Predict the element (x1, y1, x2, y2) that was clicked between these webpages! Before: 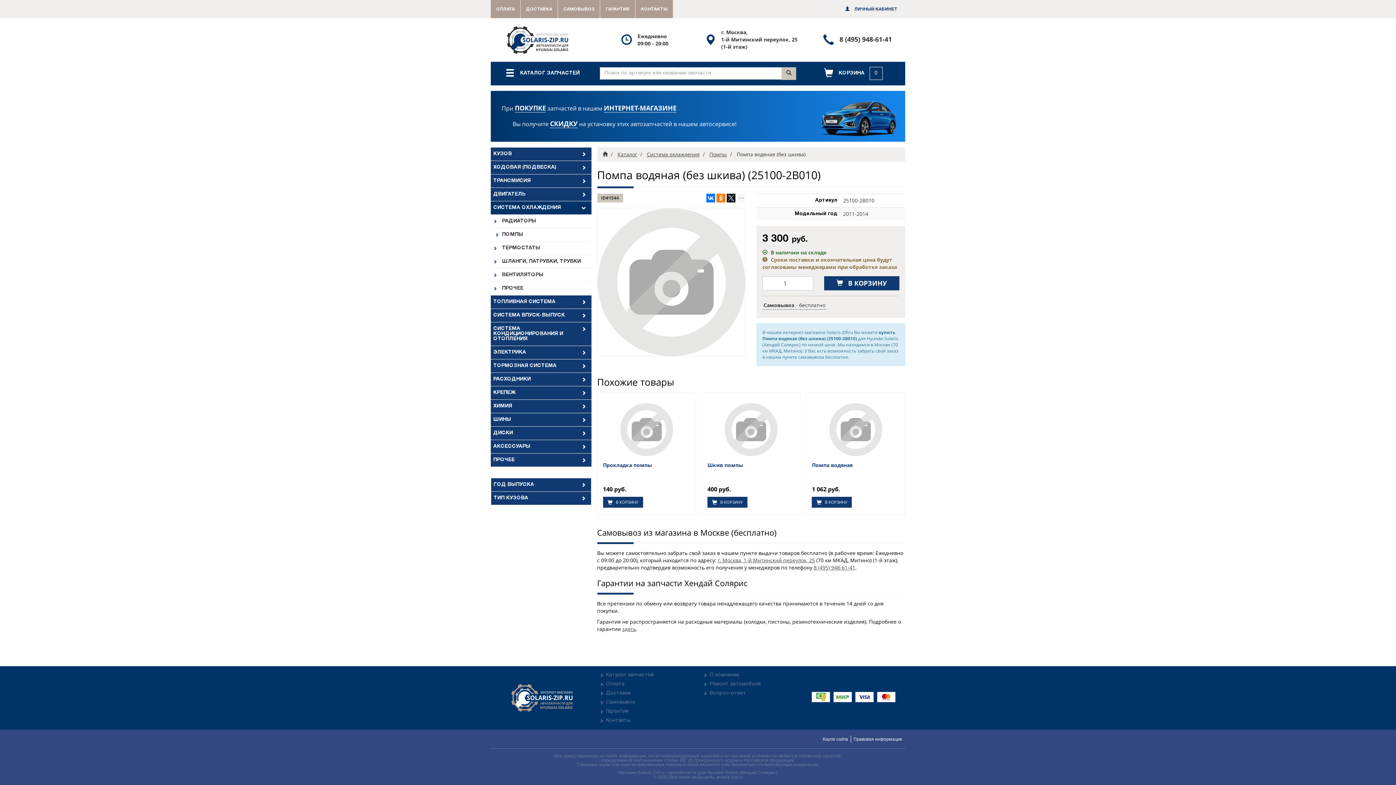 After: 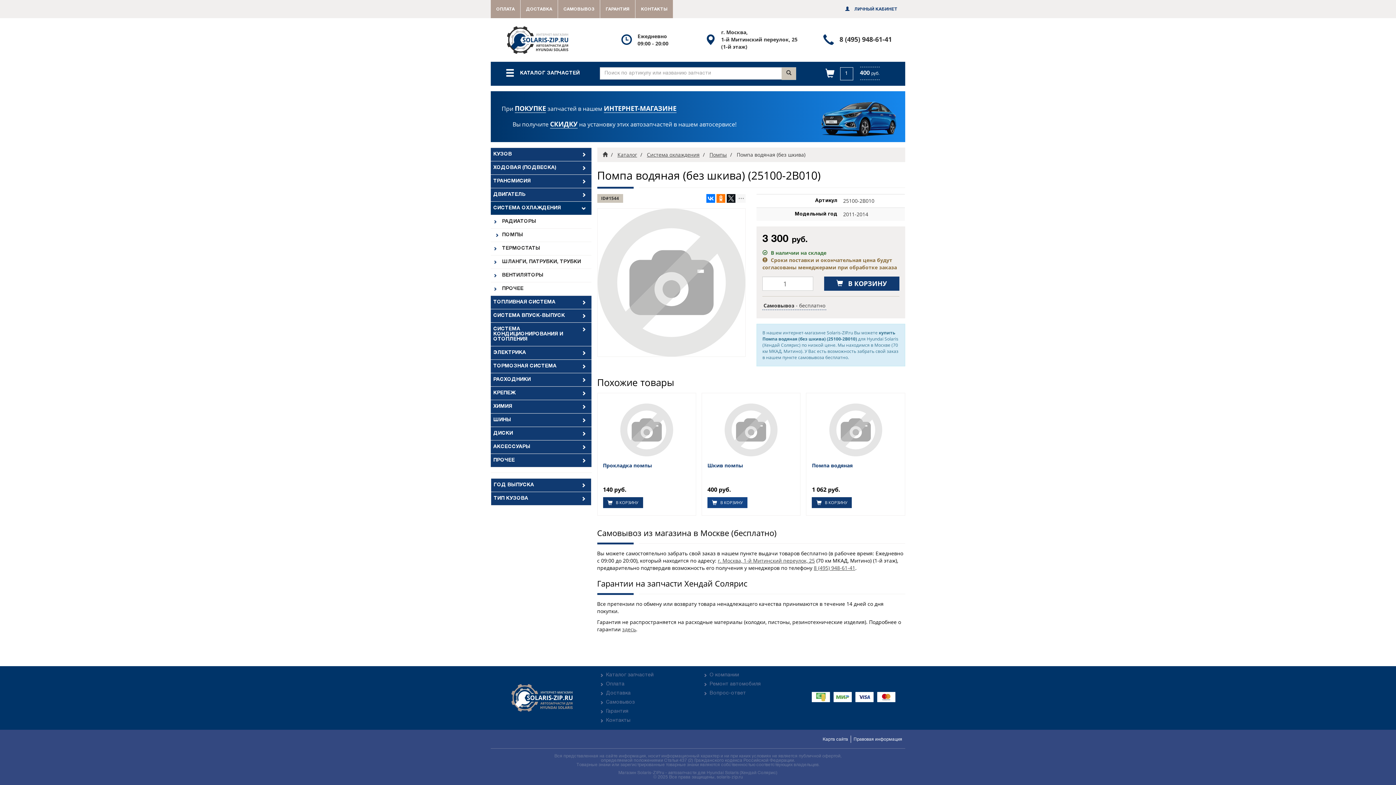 Action: bbox: (707, 497, 747, 508) label:  В КОРЗИНУ